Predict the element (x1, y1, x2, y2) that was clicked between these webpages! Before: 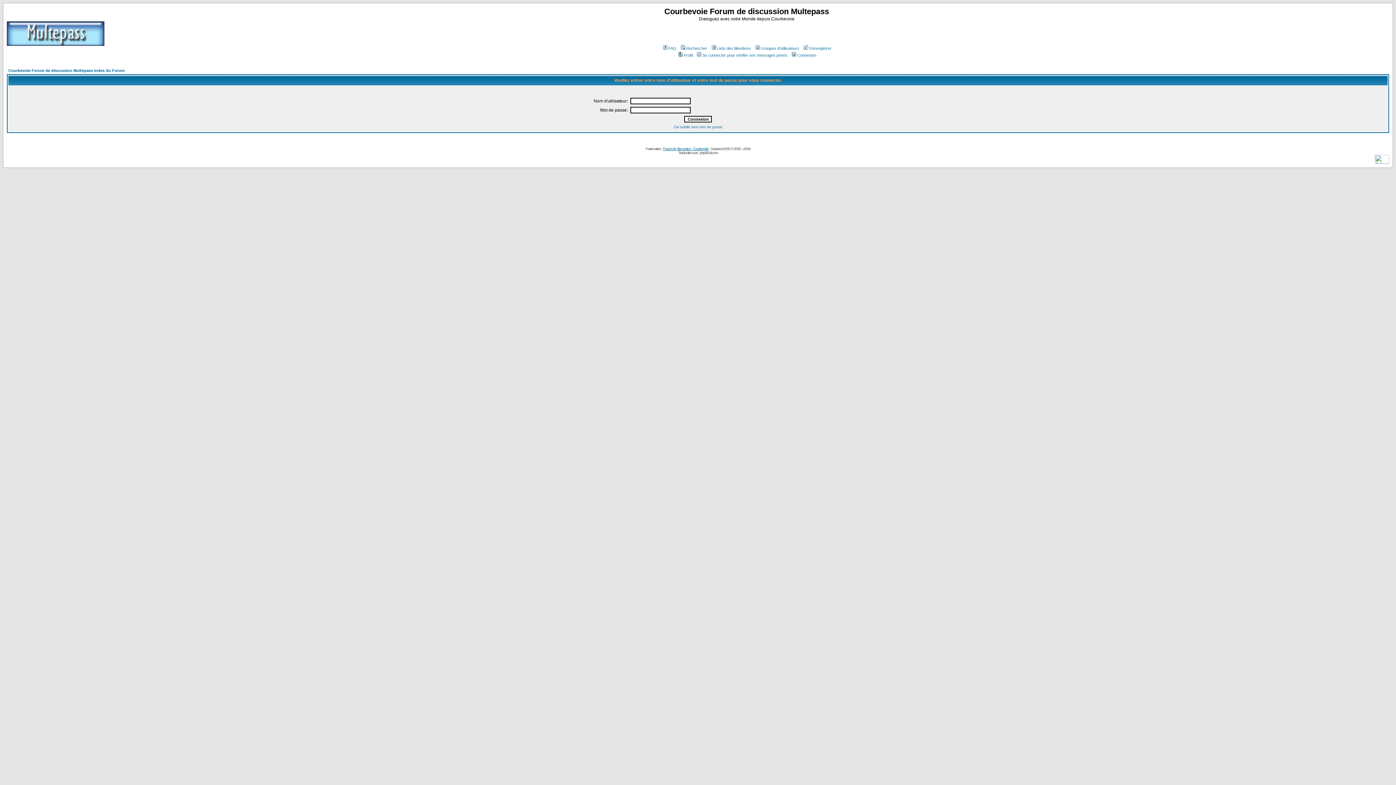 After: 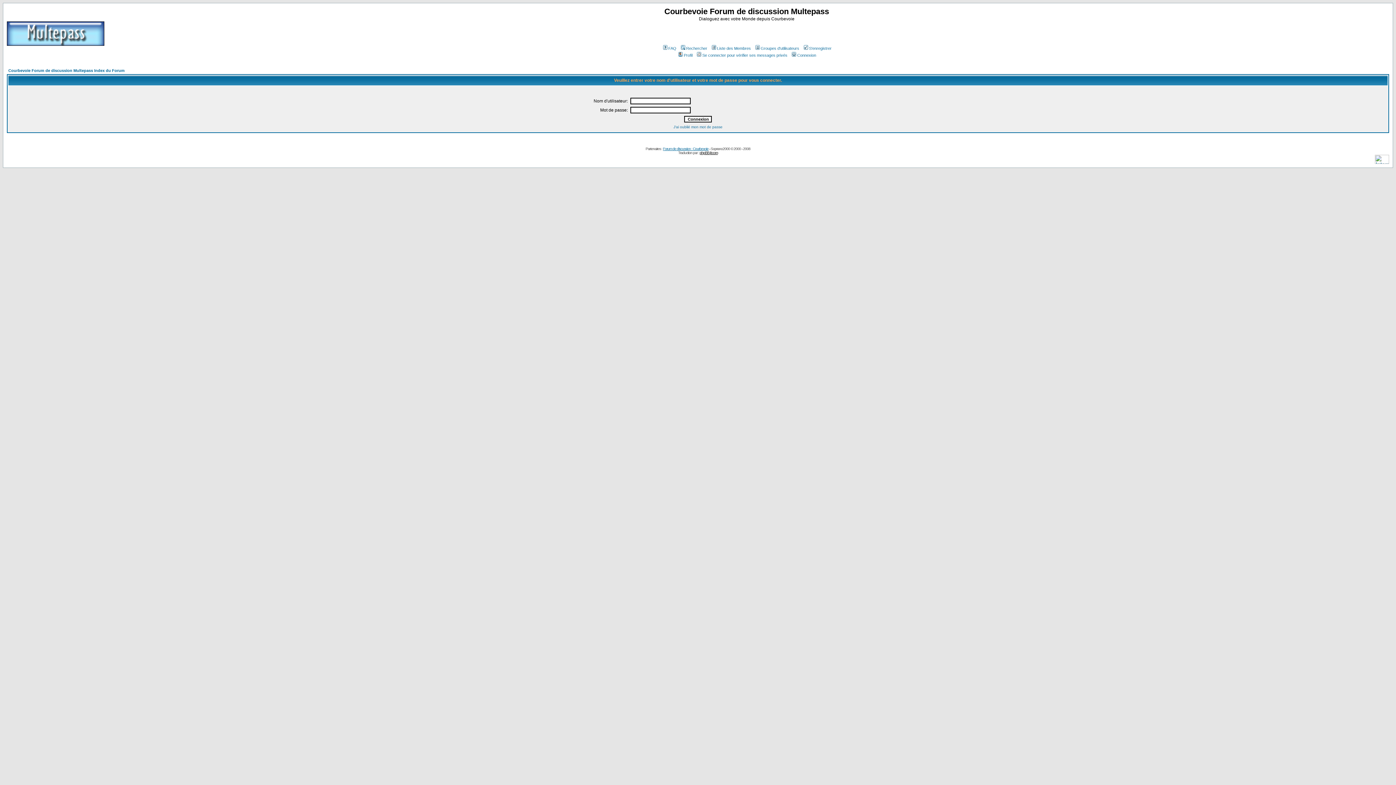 Action: bbox: (699, 150, 718, 154) label: phpBB-fr.com